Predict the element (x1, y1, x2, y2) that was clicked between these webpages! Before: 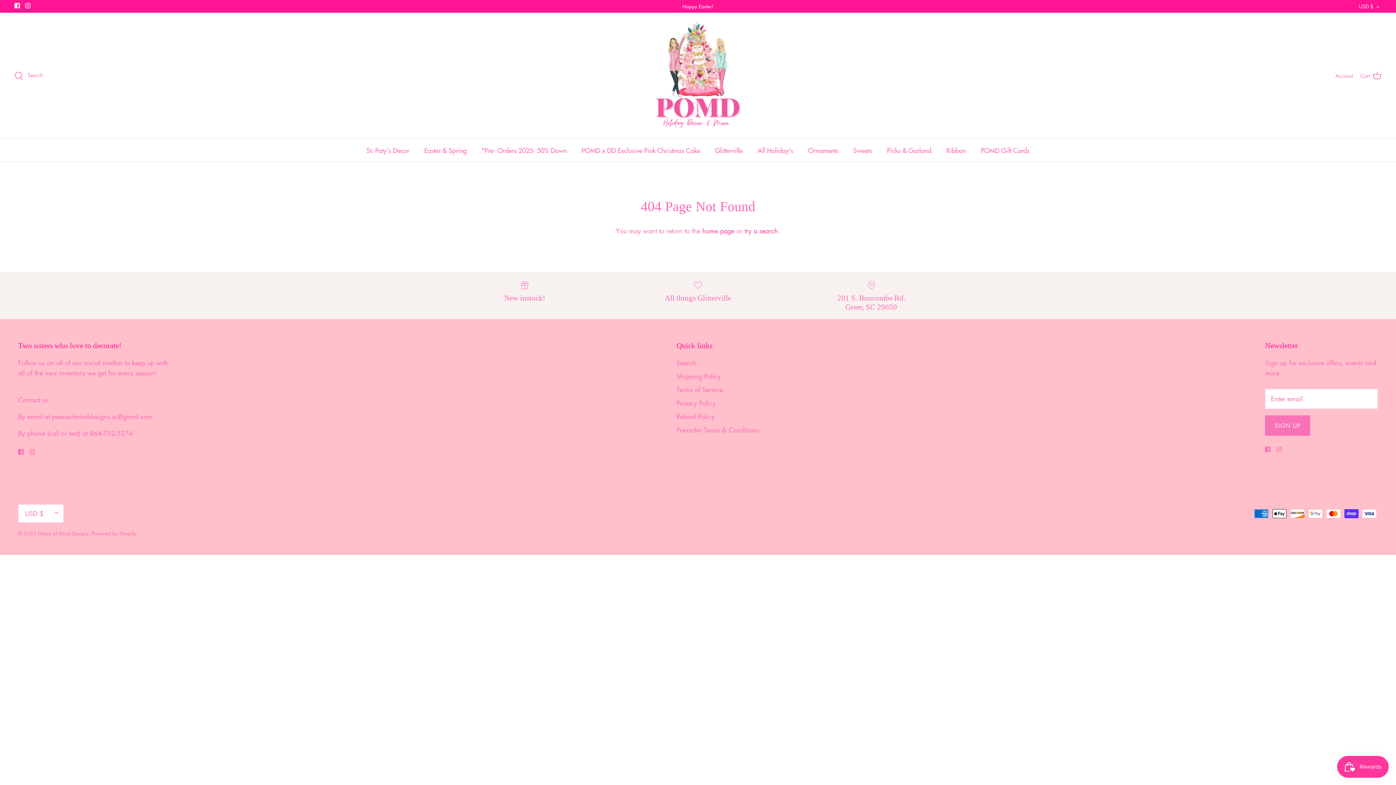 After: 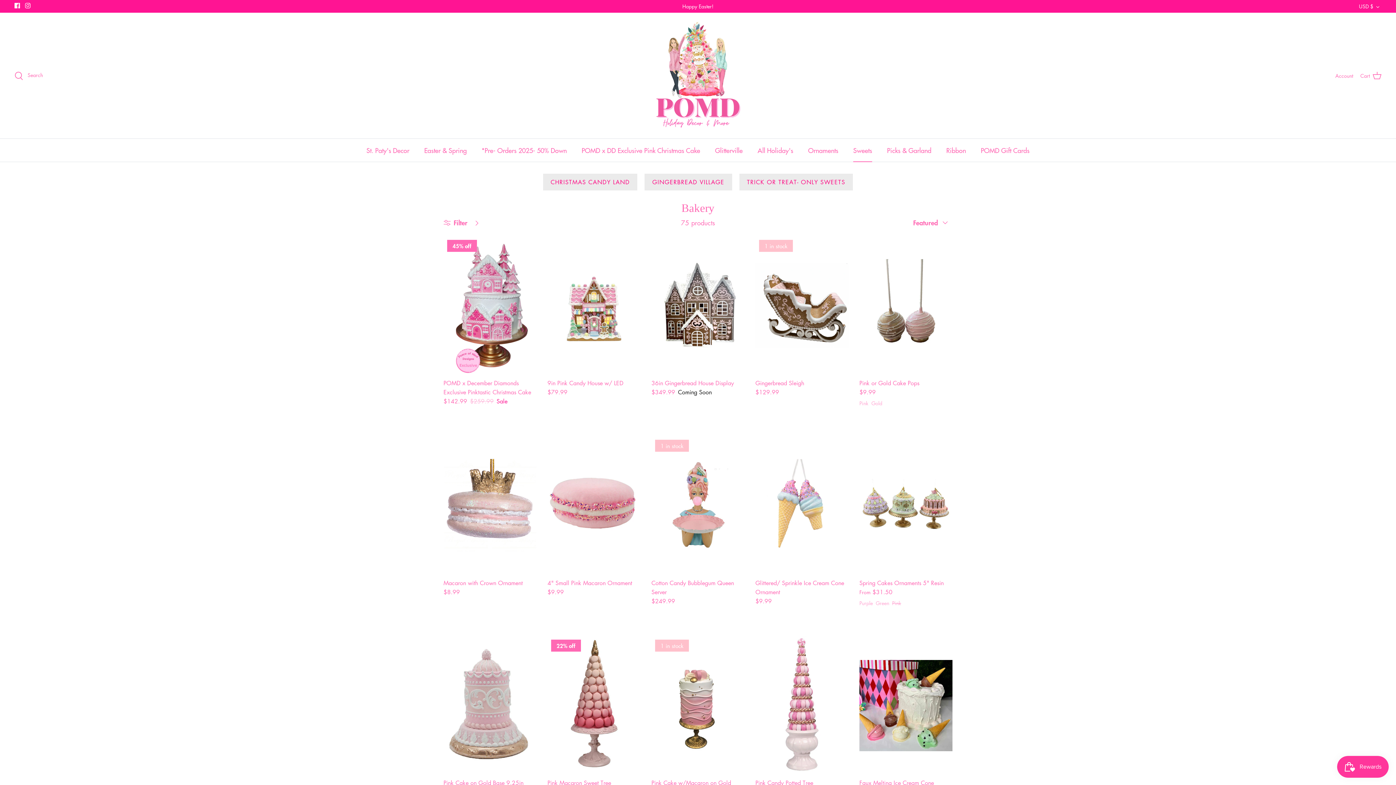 Action: label: Sweets bbox: (846, 138, 878, 161)